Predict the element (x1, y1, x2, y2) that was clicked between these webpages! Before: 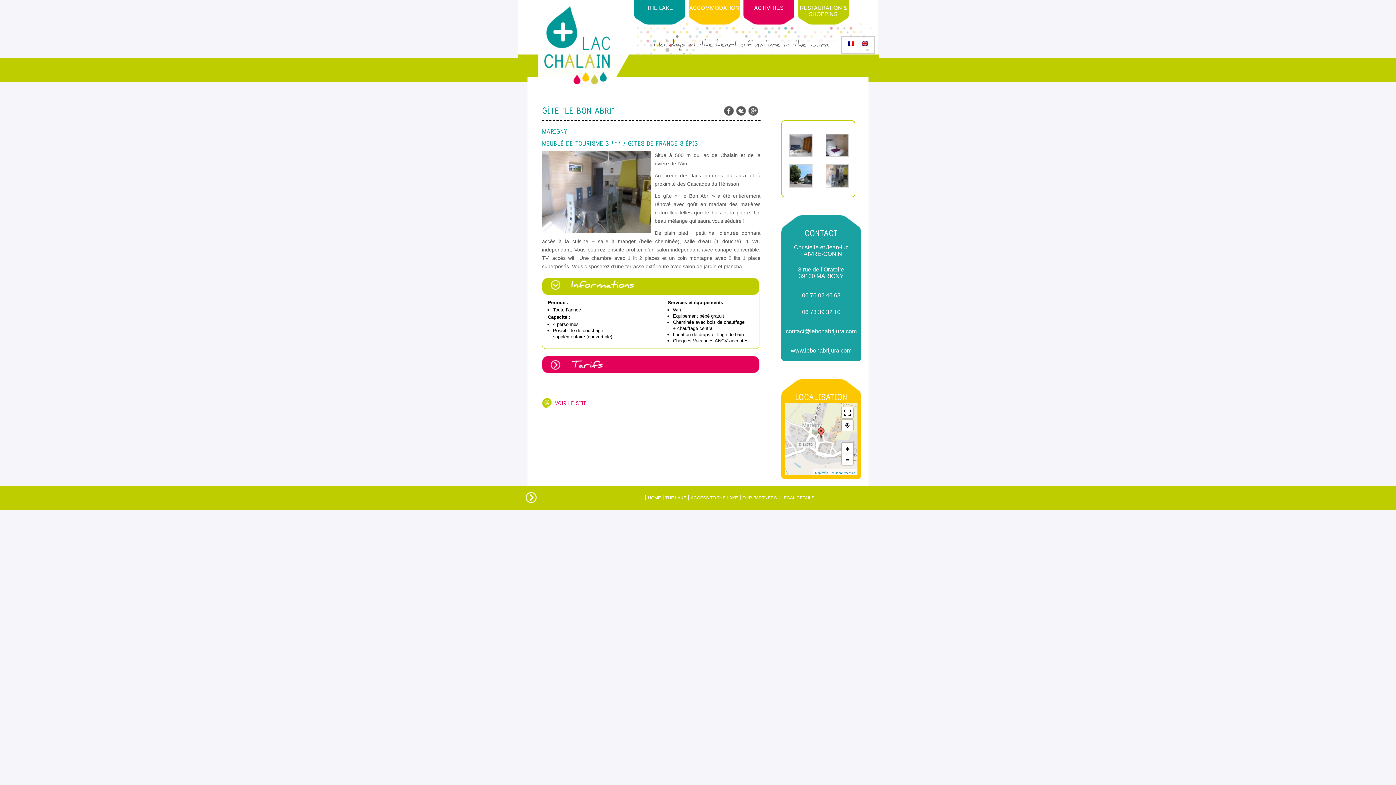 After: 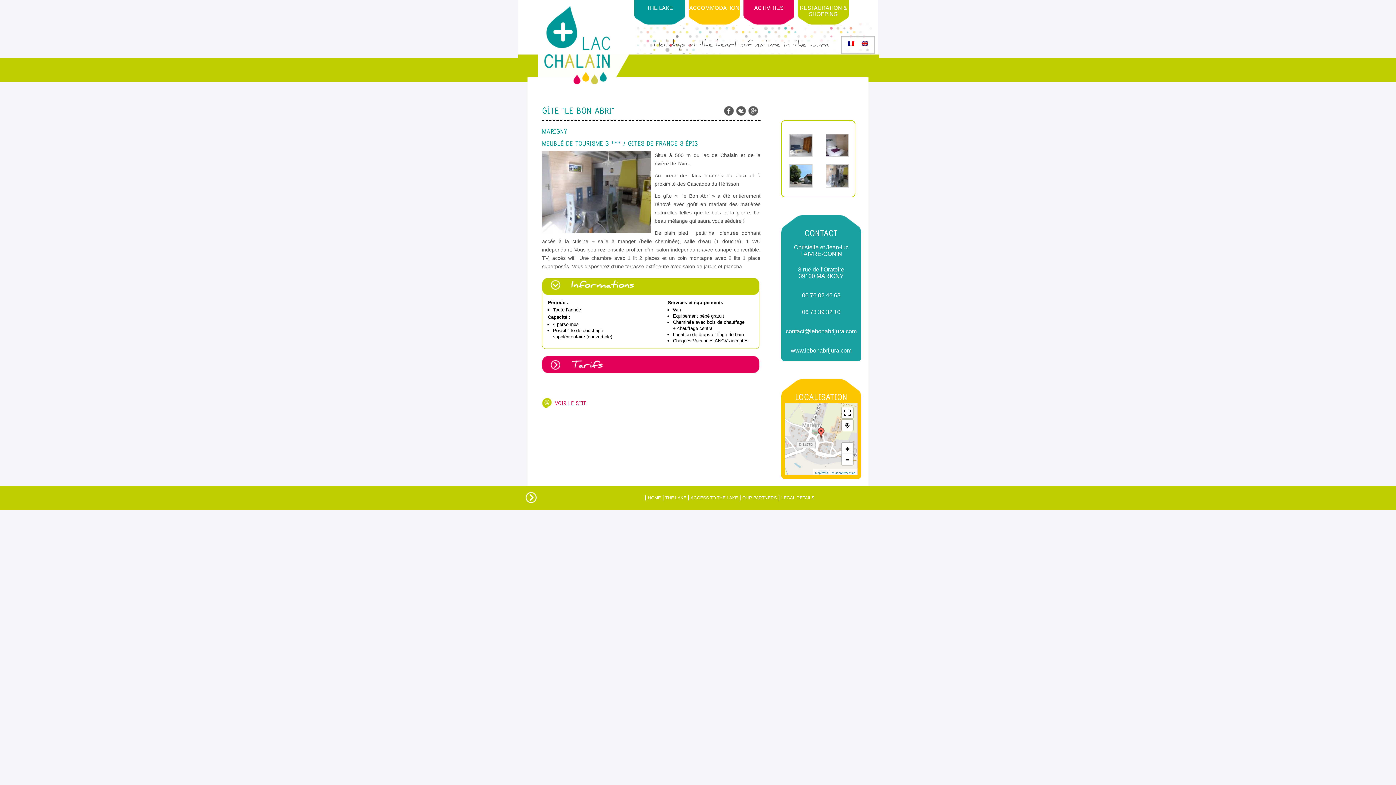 Action: bbox: (736, 111, 746, 116)